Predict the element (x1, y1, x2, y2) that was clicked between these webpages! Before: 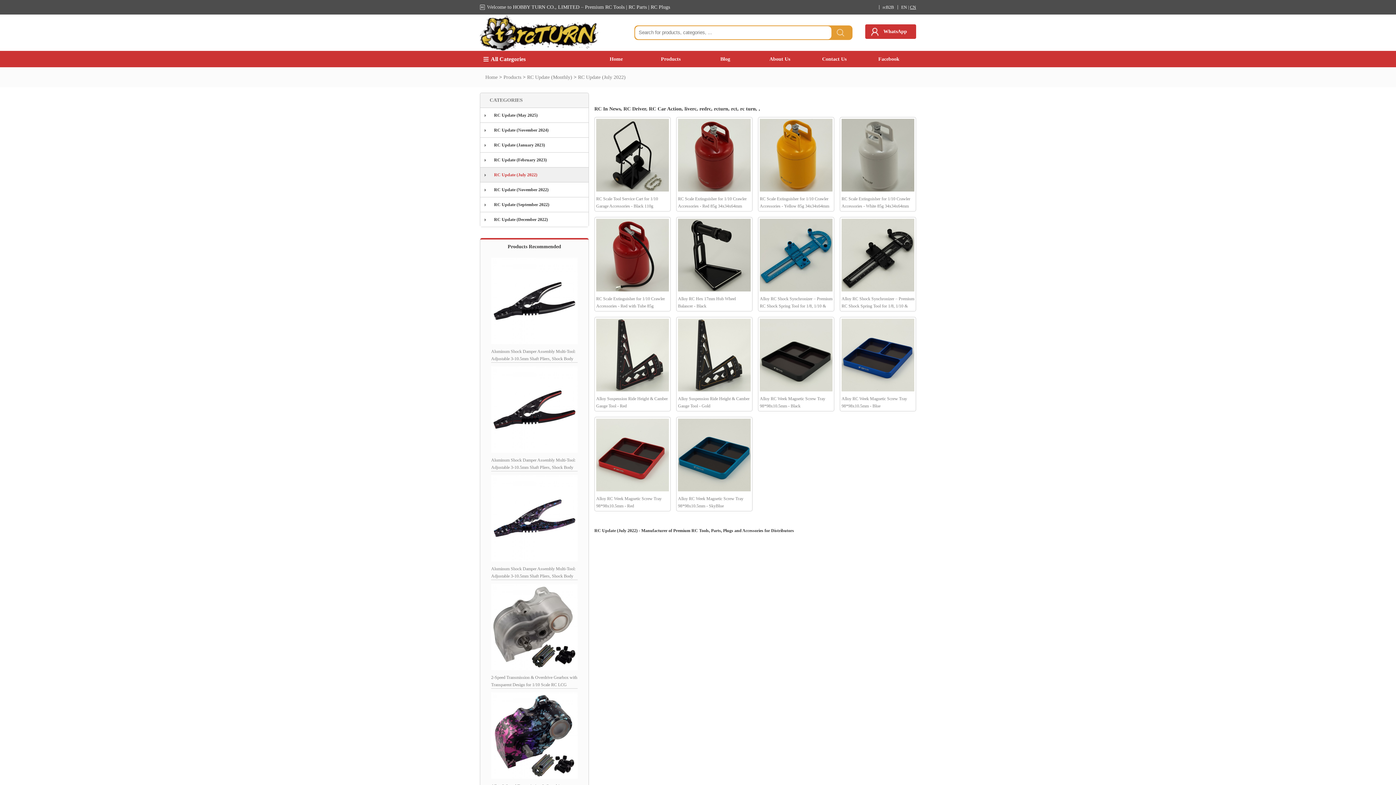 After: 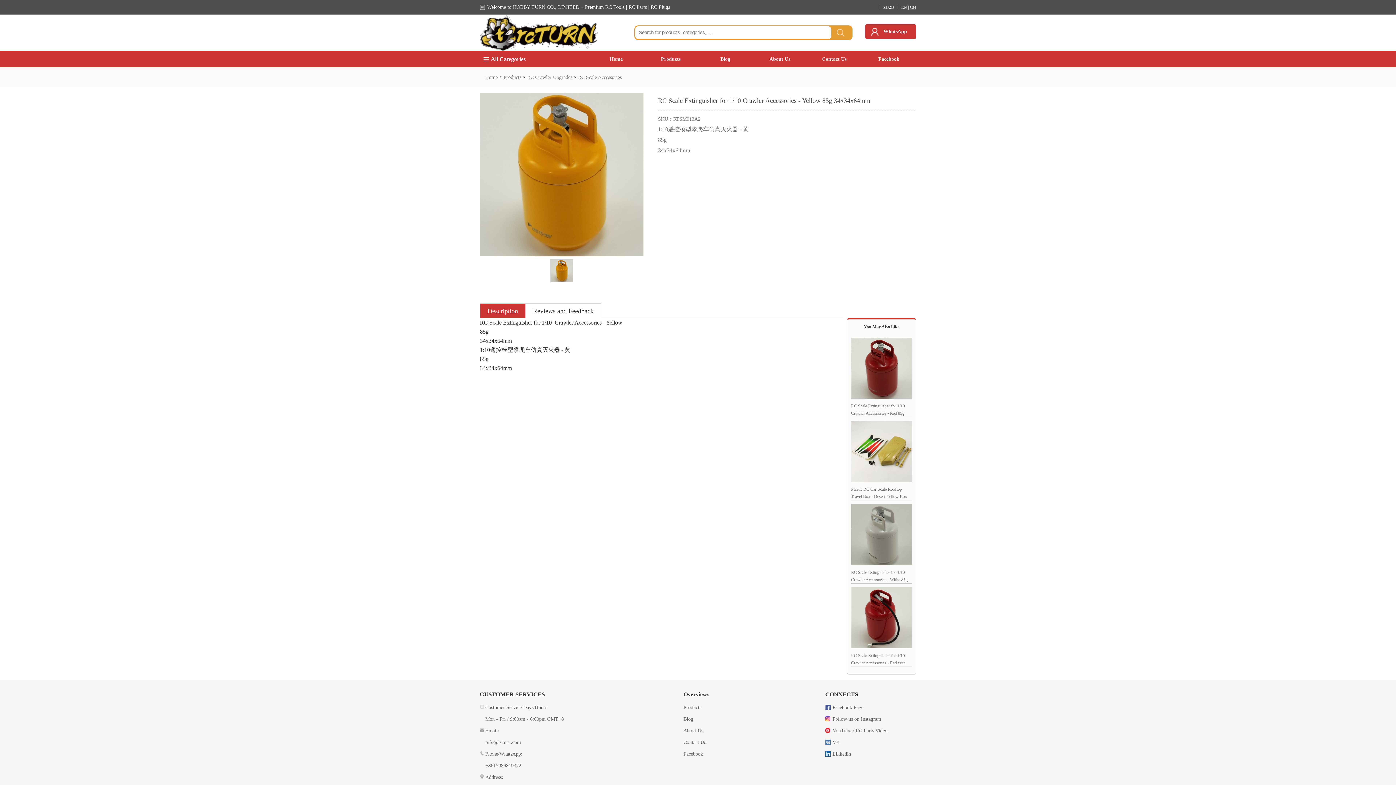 Action: bbox: (758, 117, 834, 211) label: RC Scale Extinguisher for 1/10 Crawler Accessories - Yellow 85g 34x34x64mm